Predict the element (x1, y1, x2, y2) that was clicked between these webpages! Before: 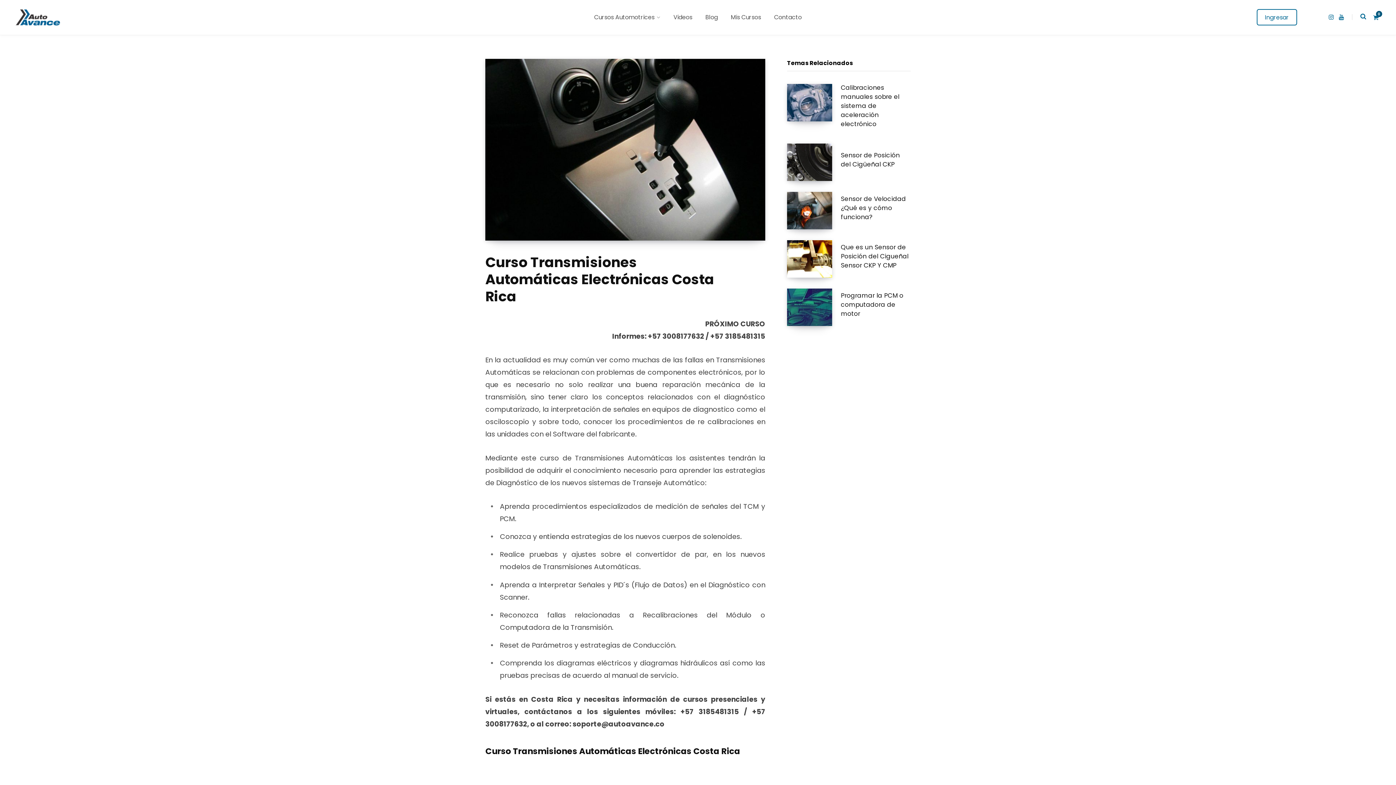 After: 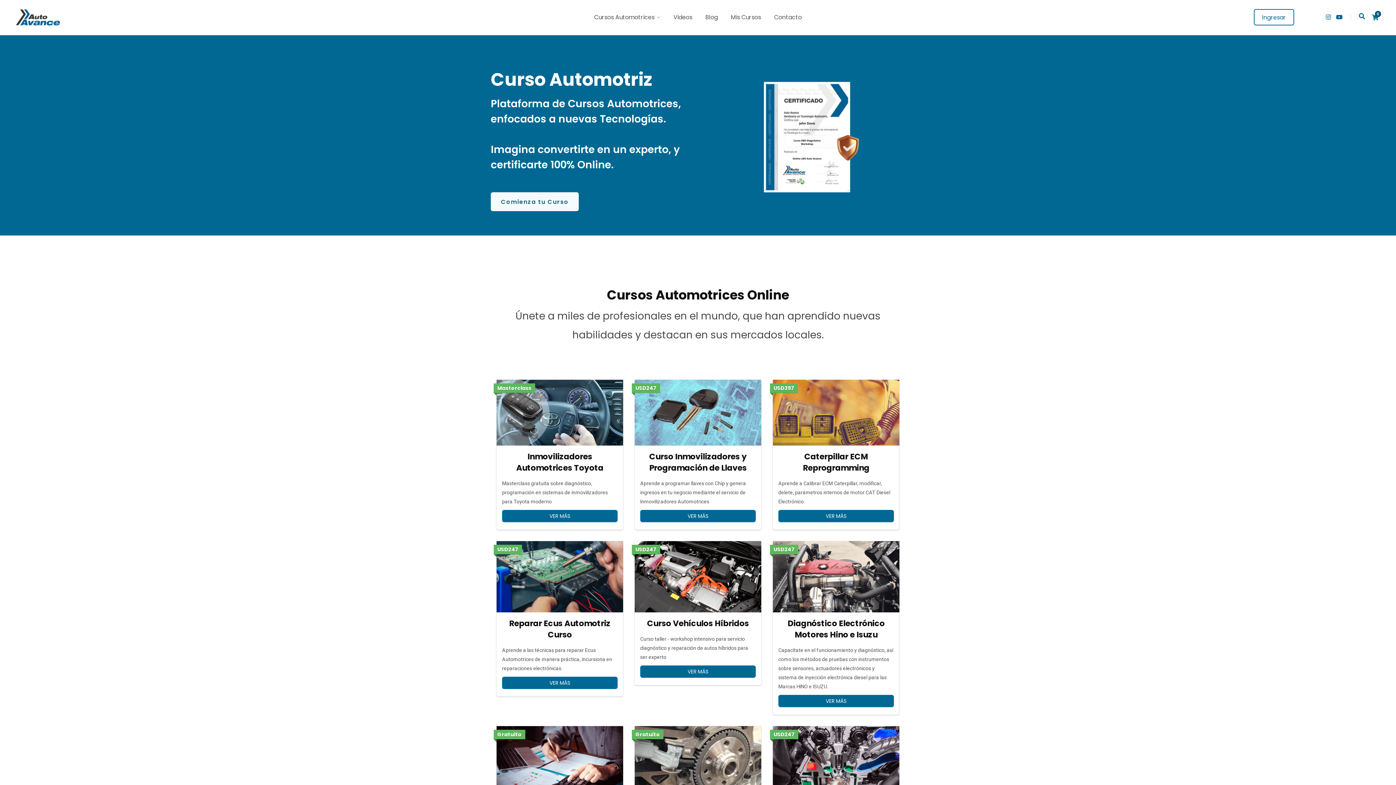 Action: bbox: (13, 9, 60, 25)